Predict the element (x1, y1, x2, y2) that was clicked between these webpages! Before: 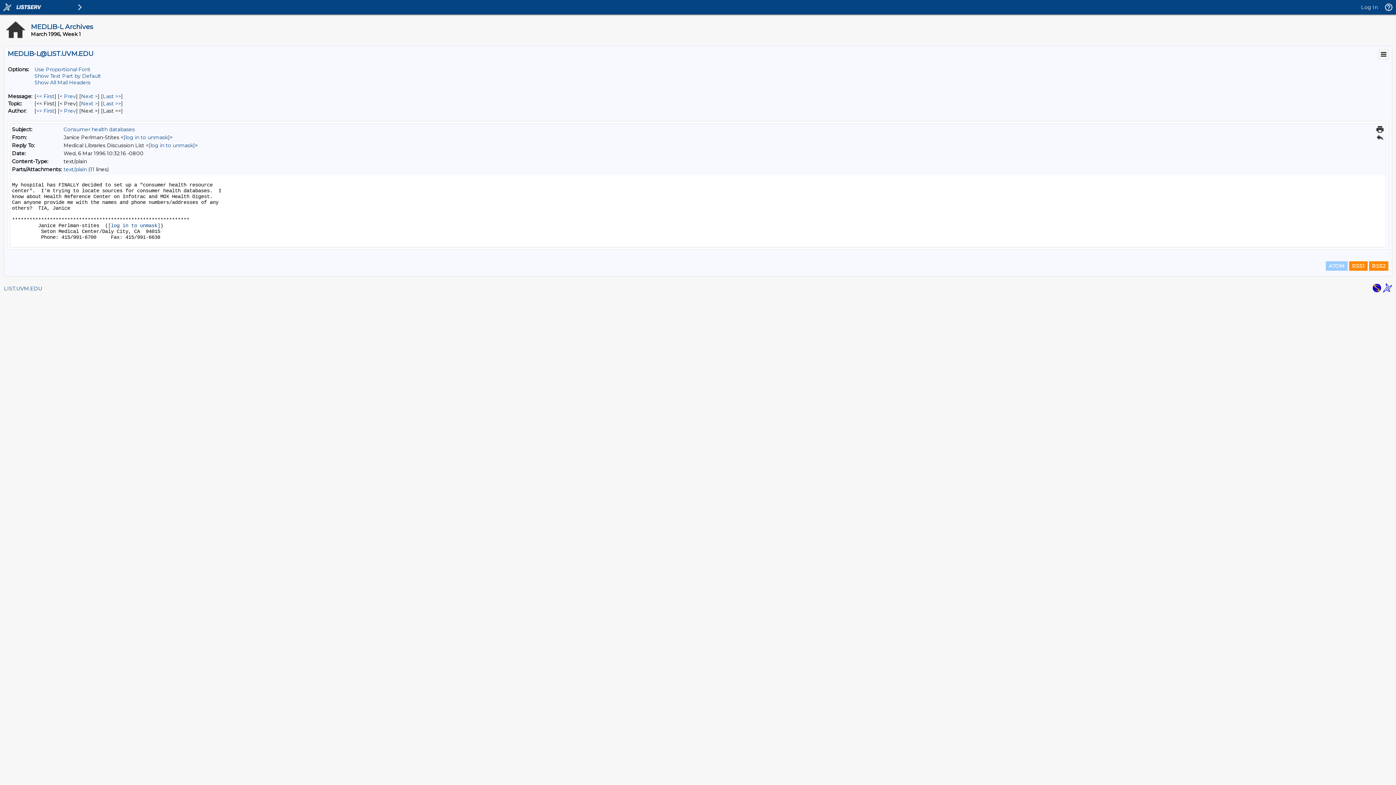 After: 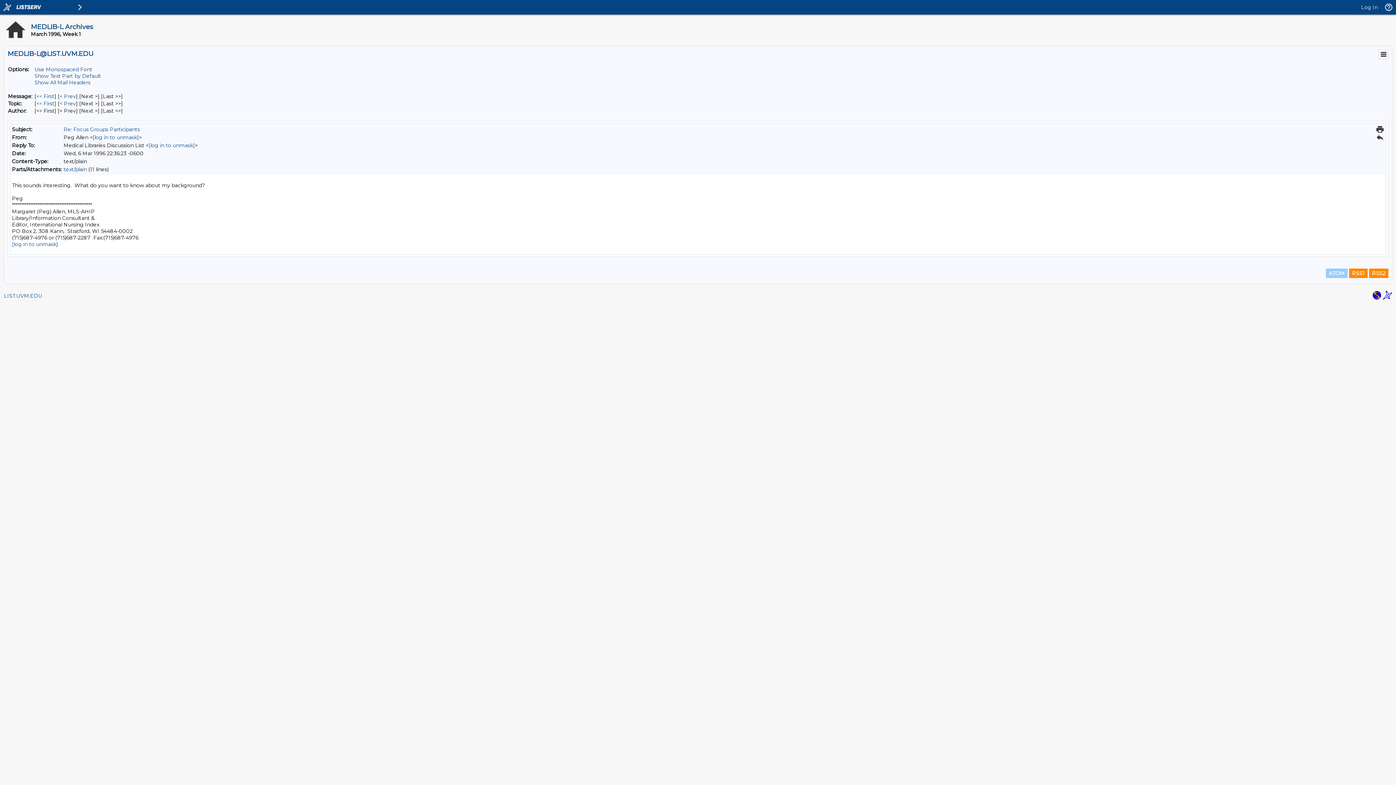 Action: label: Last Message bbox: (102, 93, 121, 99)